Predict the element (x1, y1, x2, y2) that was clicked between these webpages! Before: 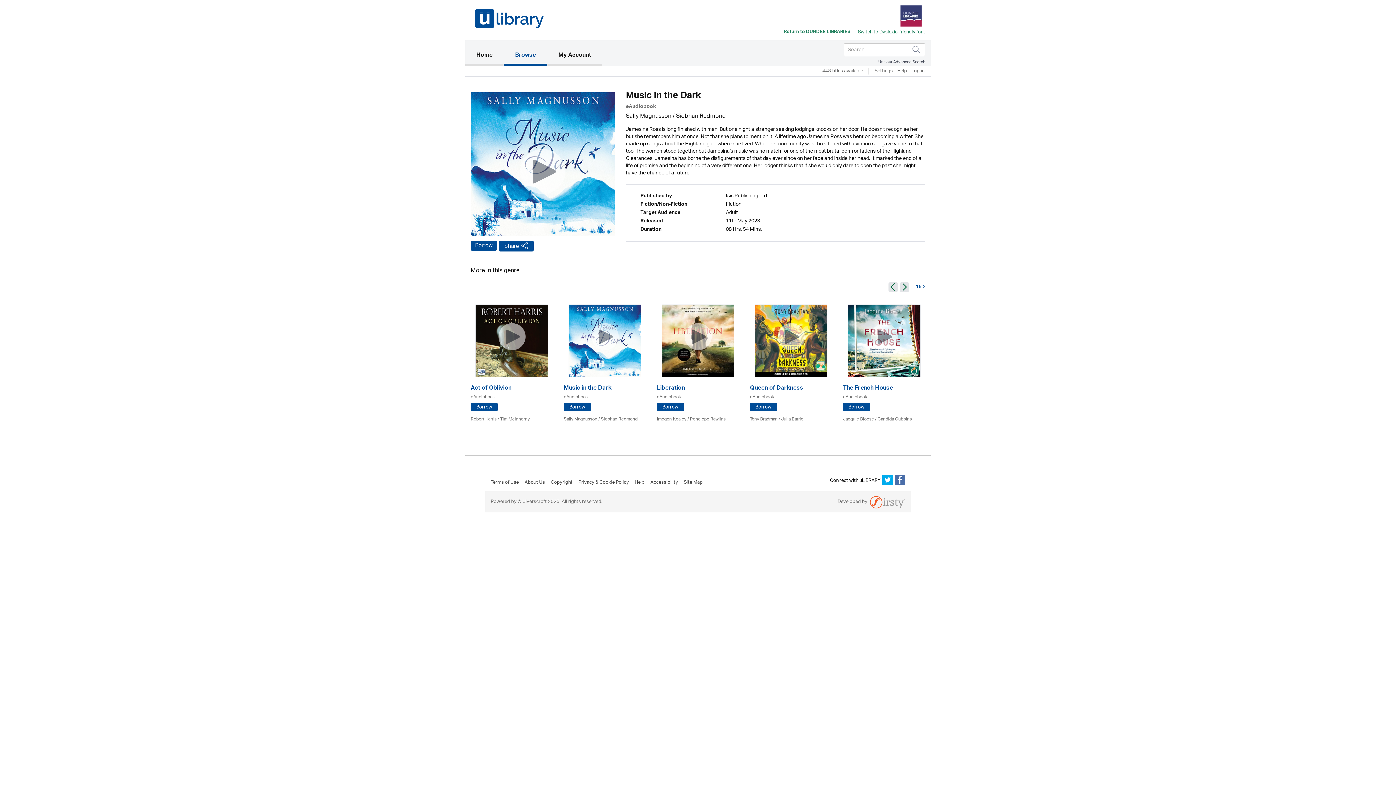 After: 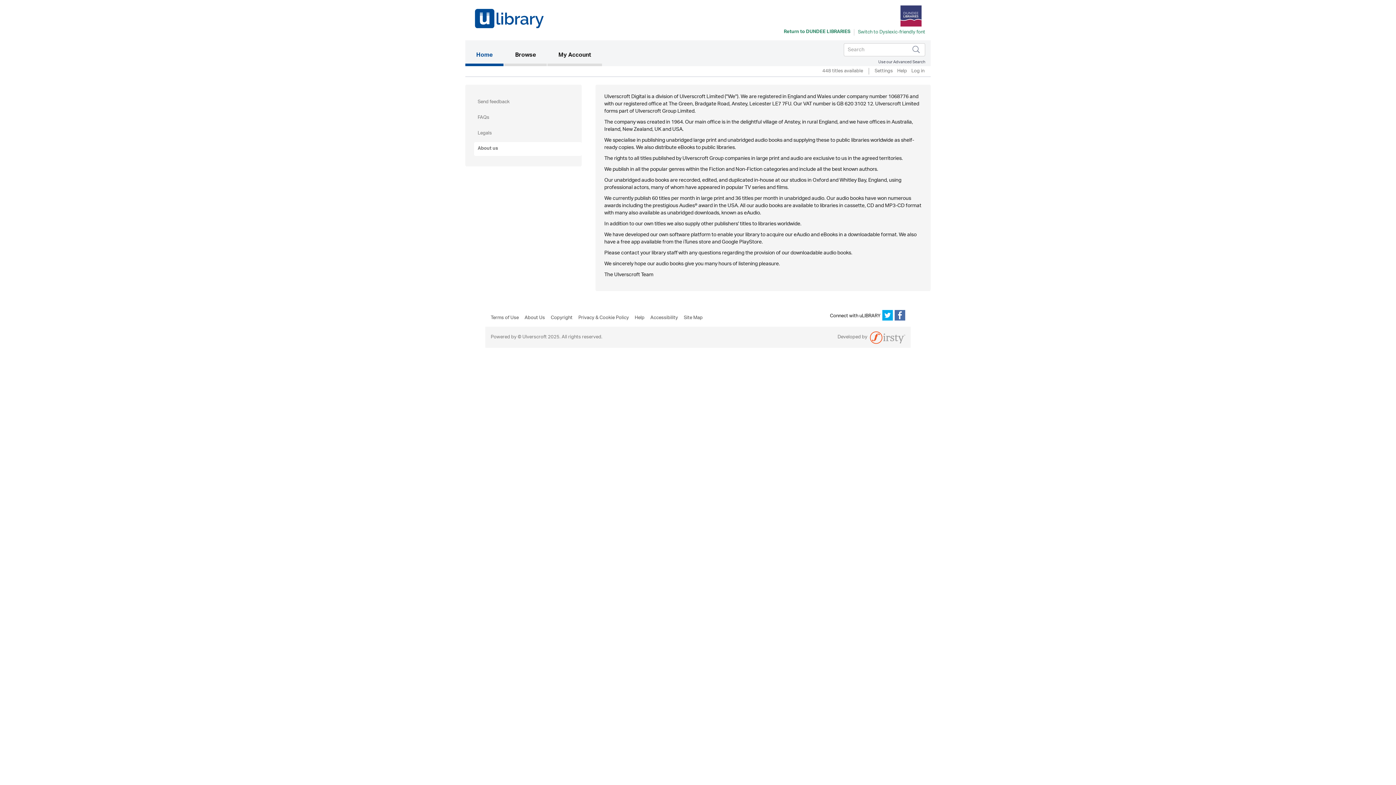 Action: label: About Us bbox: (524, 477, 550, 491)